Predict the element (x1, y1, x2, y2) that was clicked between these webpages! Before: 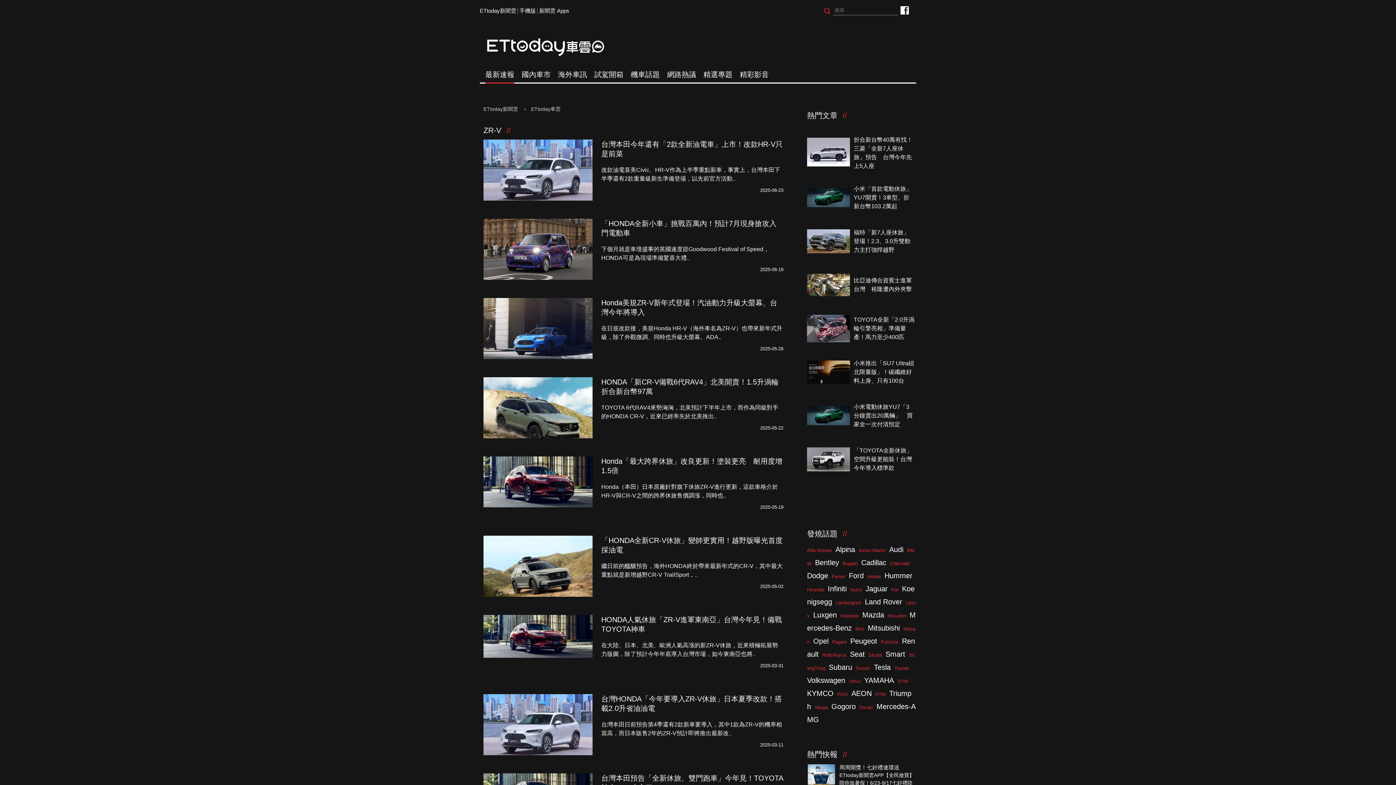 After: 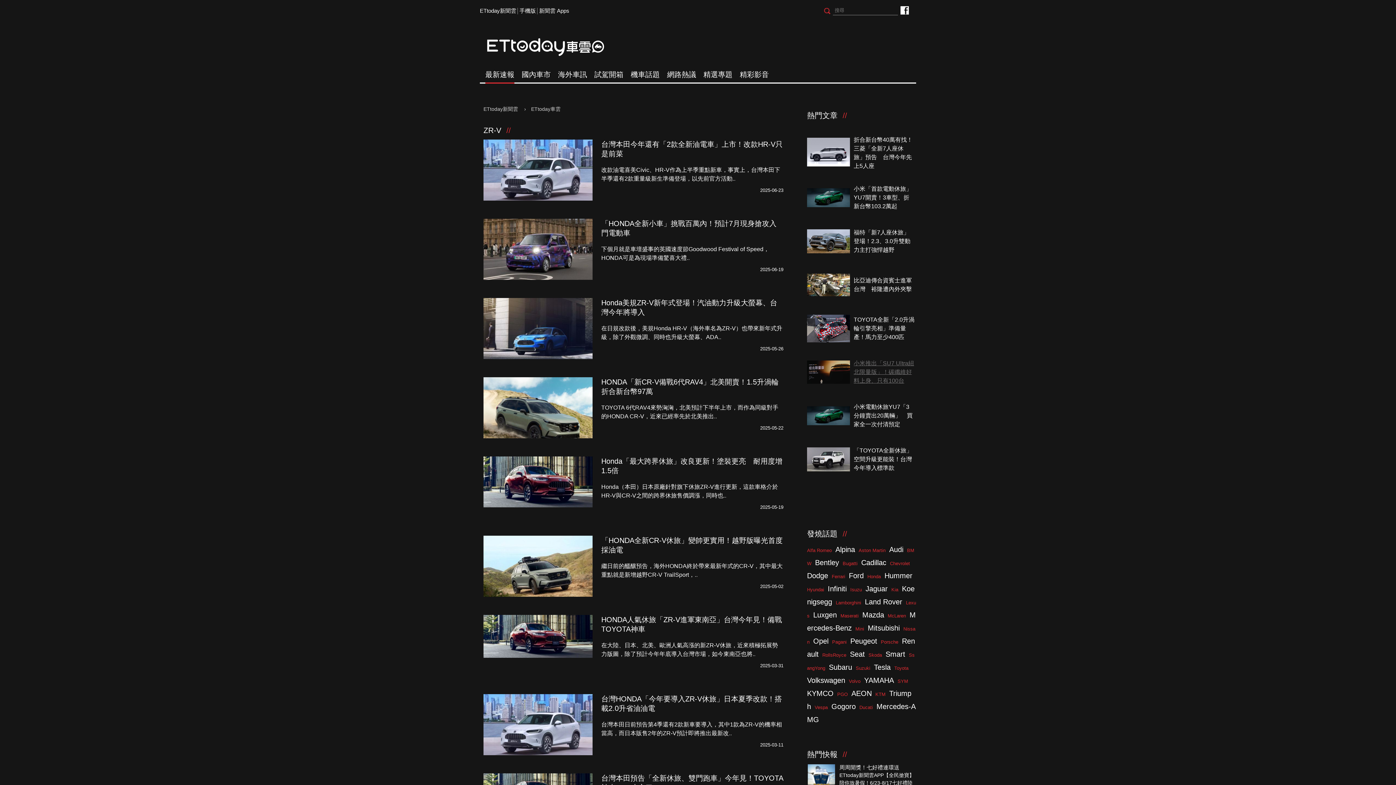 Action: label: 小米推出「SU7 Ultra紐北限量版」！碳纖維好料上身、只有100台 bbox: (853, 360, 914, 384)